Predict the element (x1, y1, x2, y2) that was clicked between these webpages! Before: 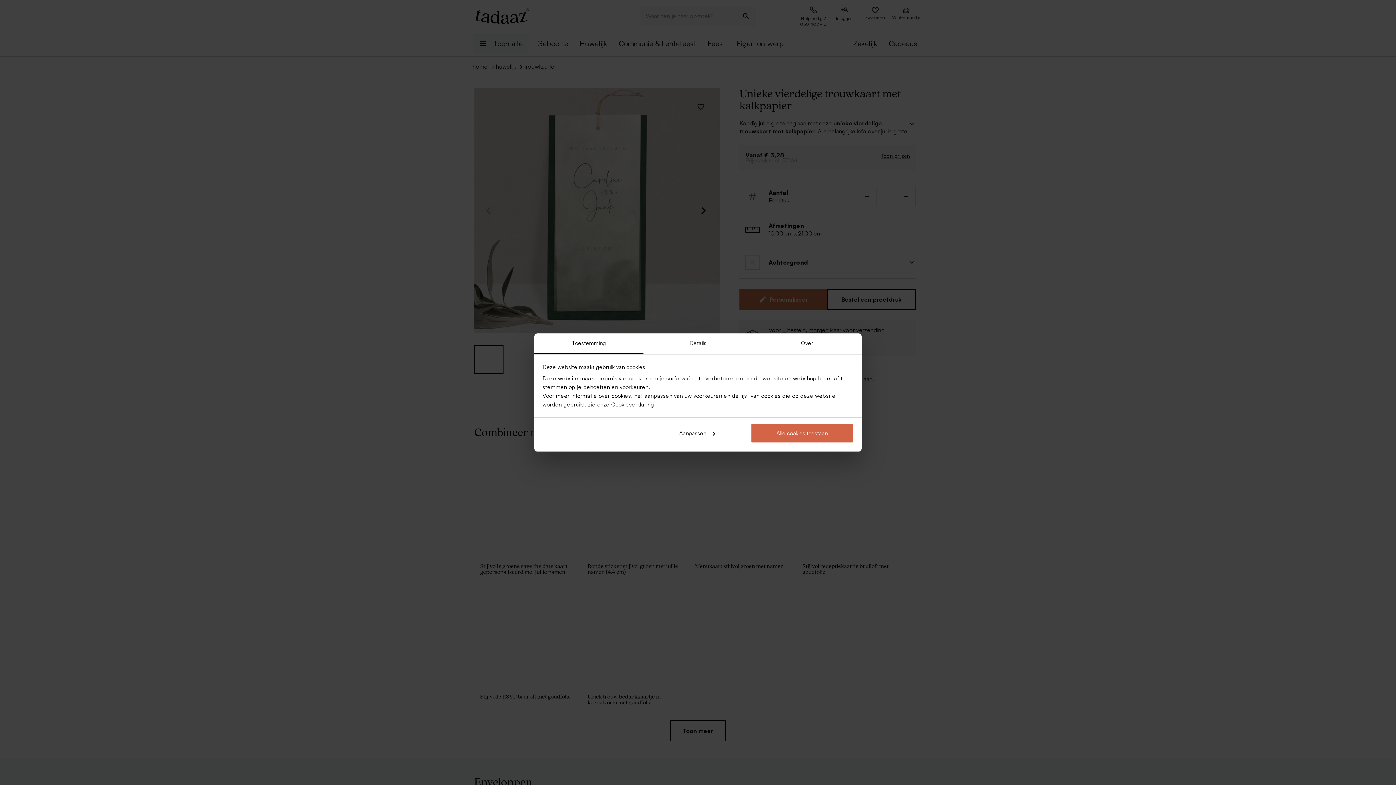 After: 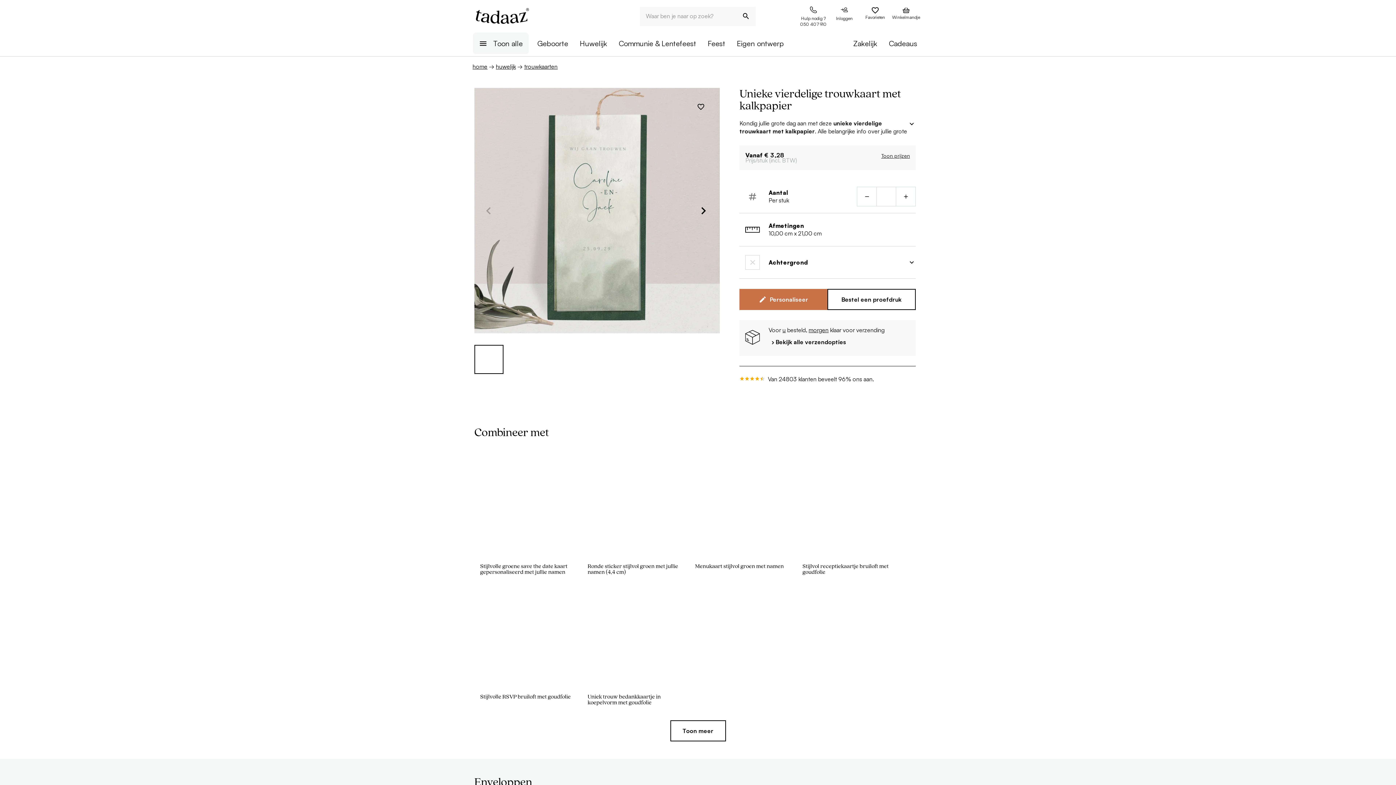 Action: bbox: (751, 423, 853, 443) label: Alle cookies toestaan